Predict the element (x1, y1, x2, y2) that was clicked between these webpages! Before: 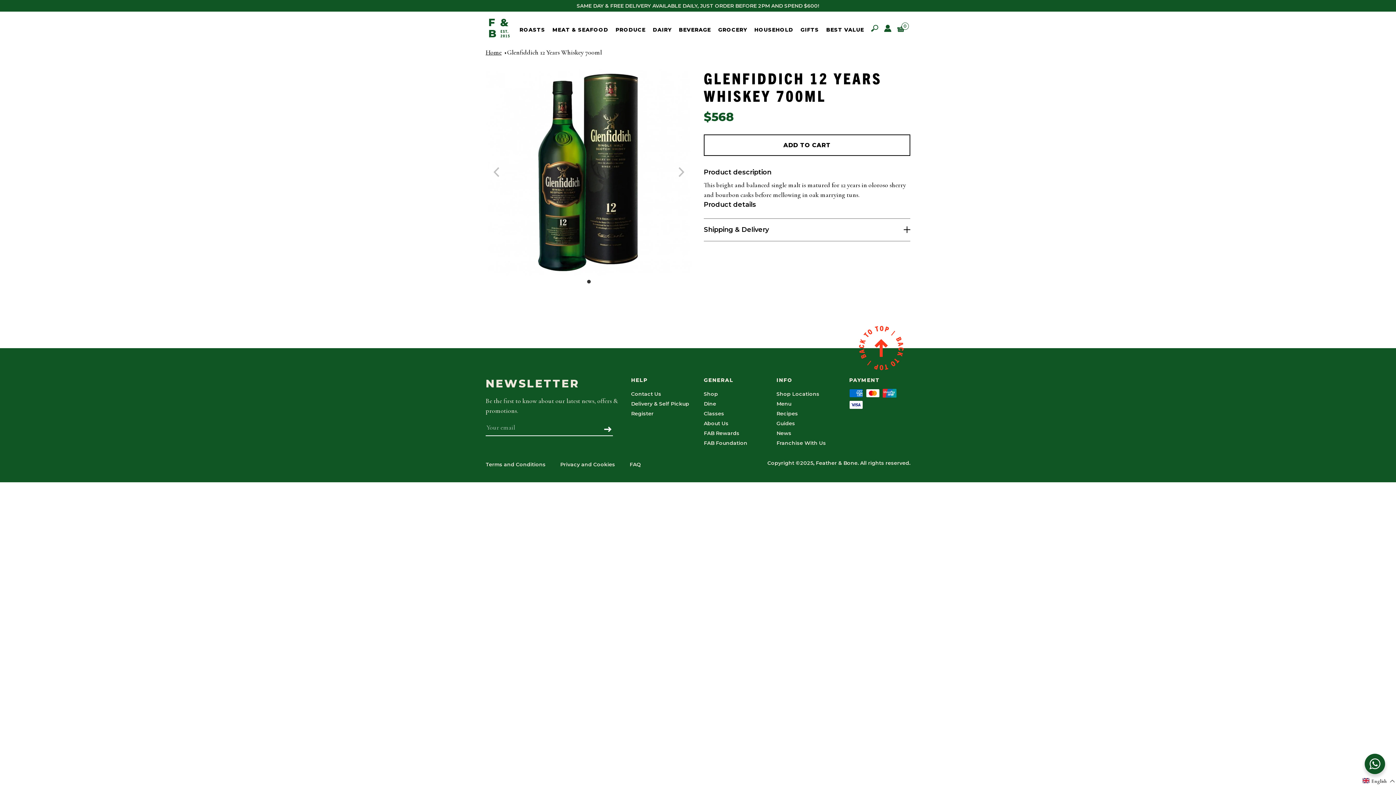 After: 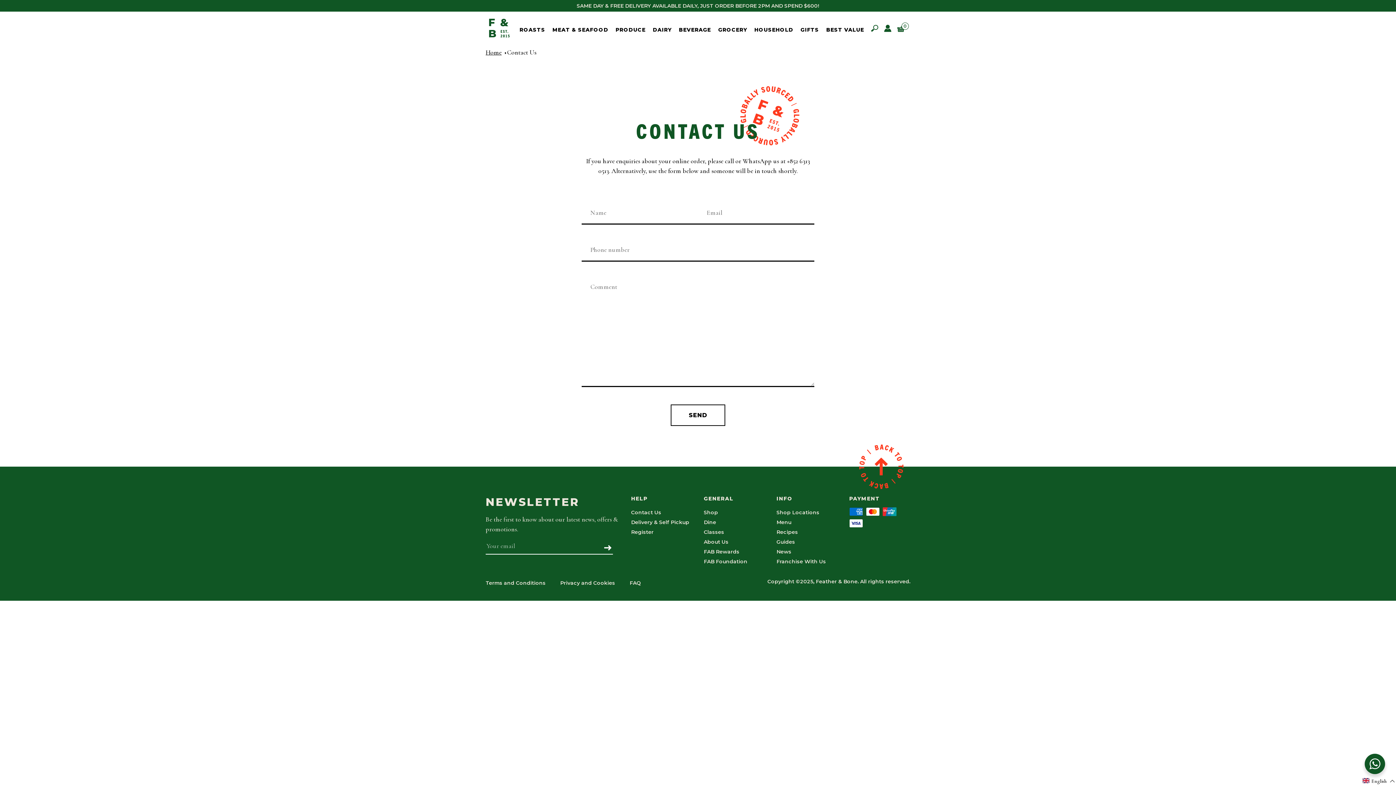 Action: bbox: (631, 390, 661, 397) label: Contact Us